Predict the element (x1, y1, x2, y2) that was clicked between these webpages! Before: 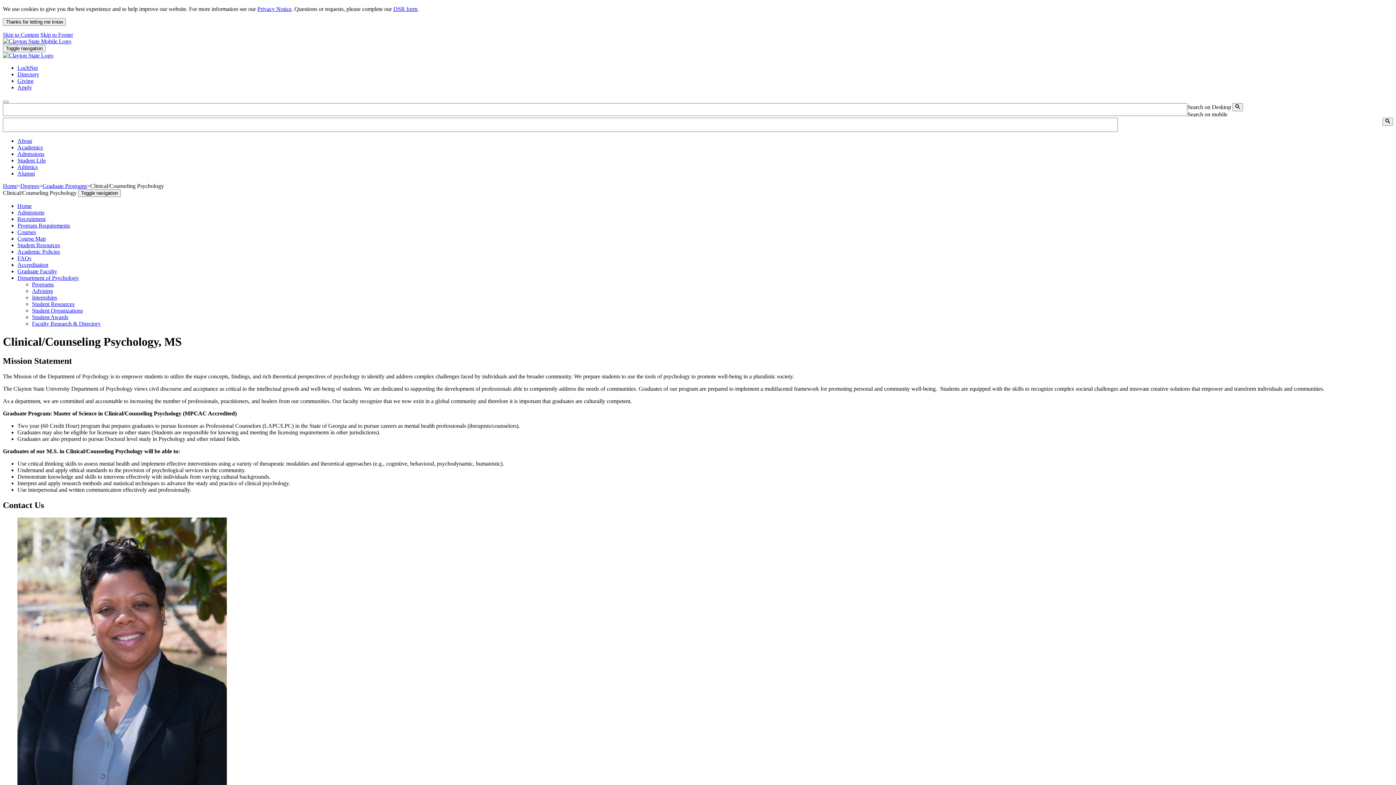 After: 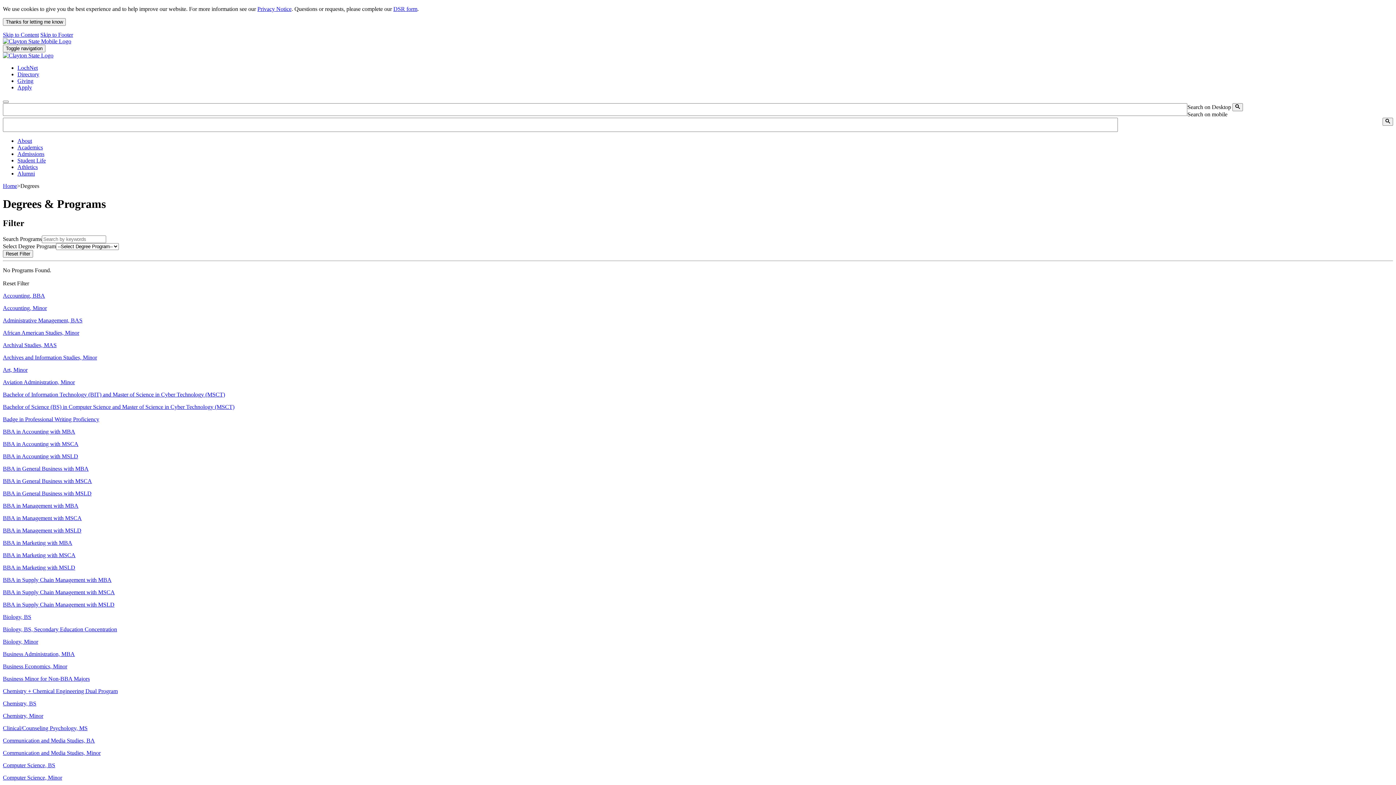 Action: label: Degrees bbox: (20, 183, 39, 189)